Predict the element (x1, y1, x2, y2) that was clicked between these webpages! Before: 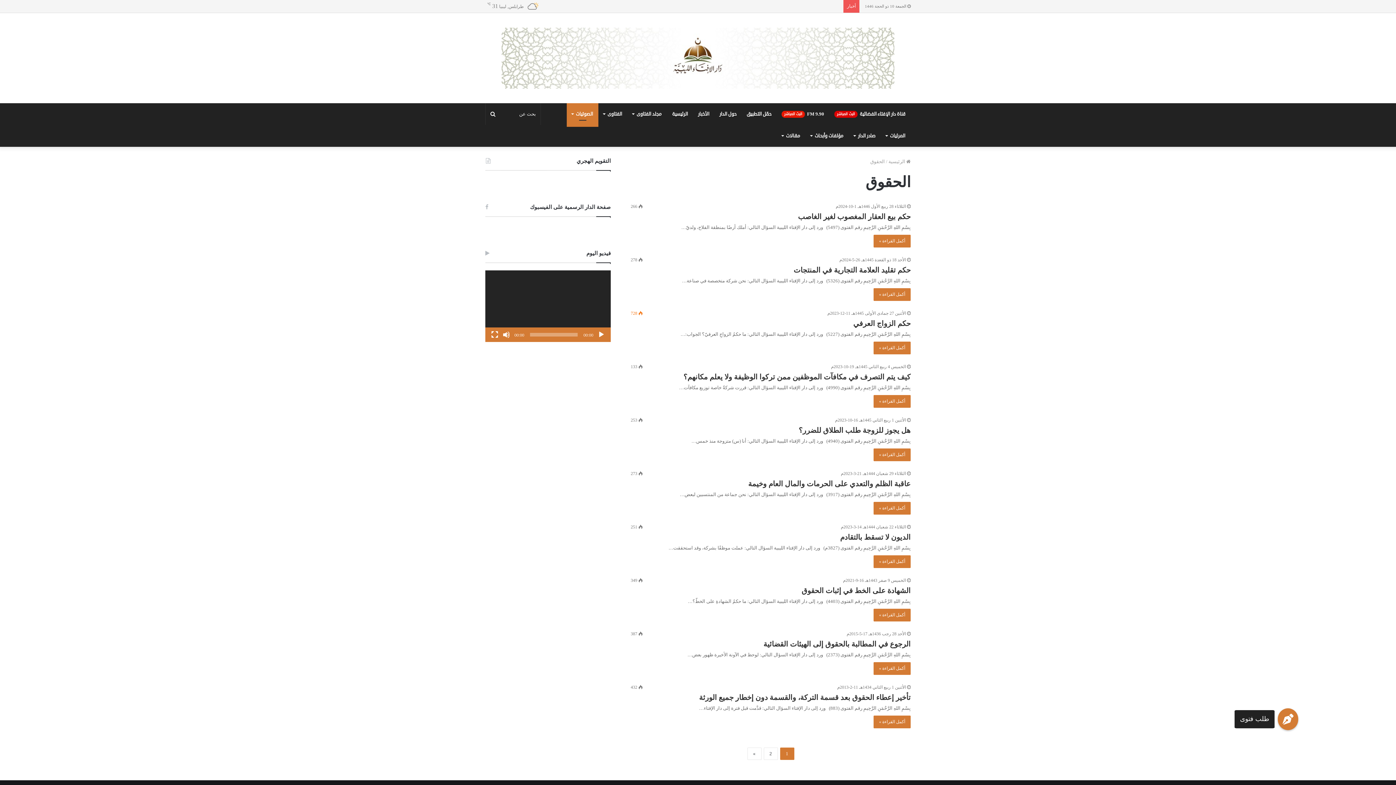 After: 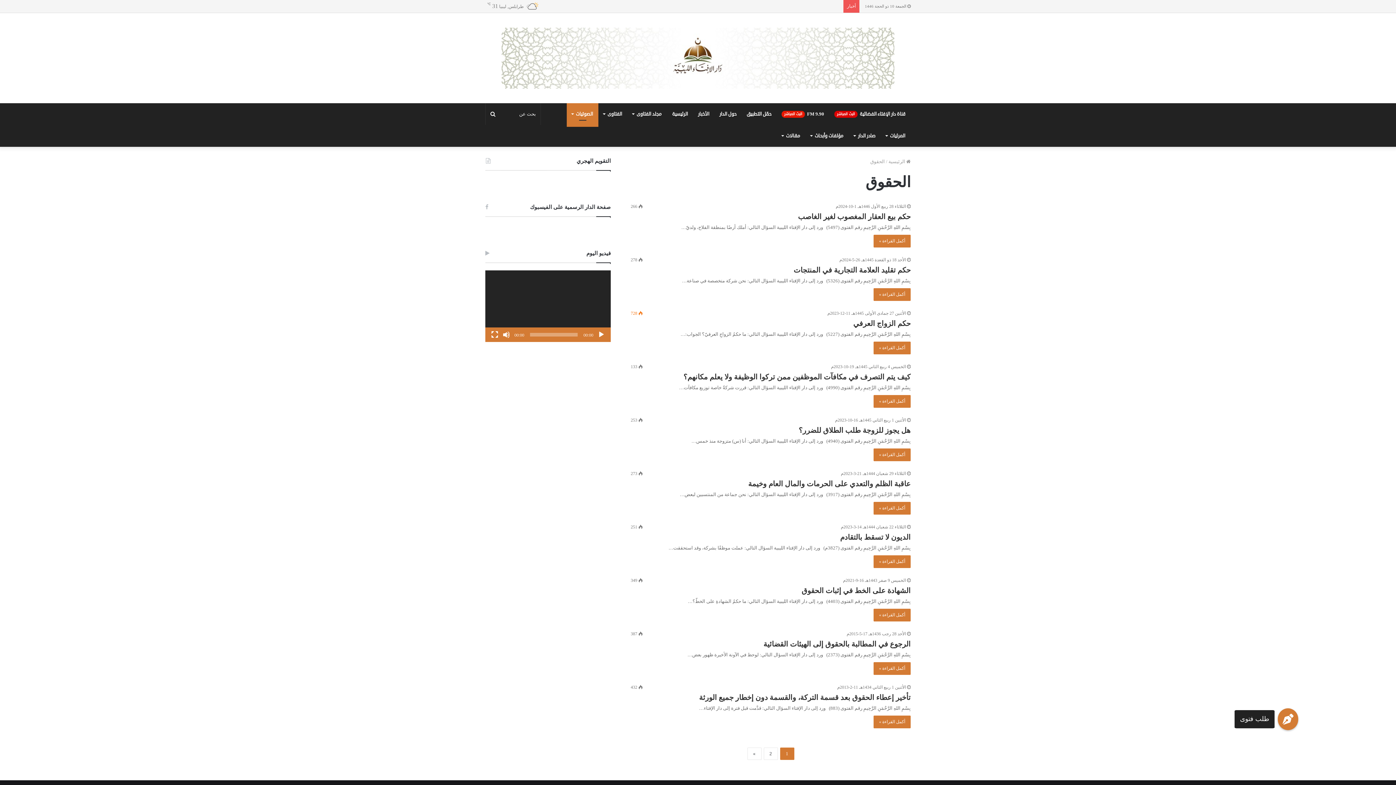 Action: bbox: (597, 331, 605, 338) label: تشغيل